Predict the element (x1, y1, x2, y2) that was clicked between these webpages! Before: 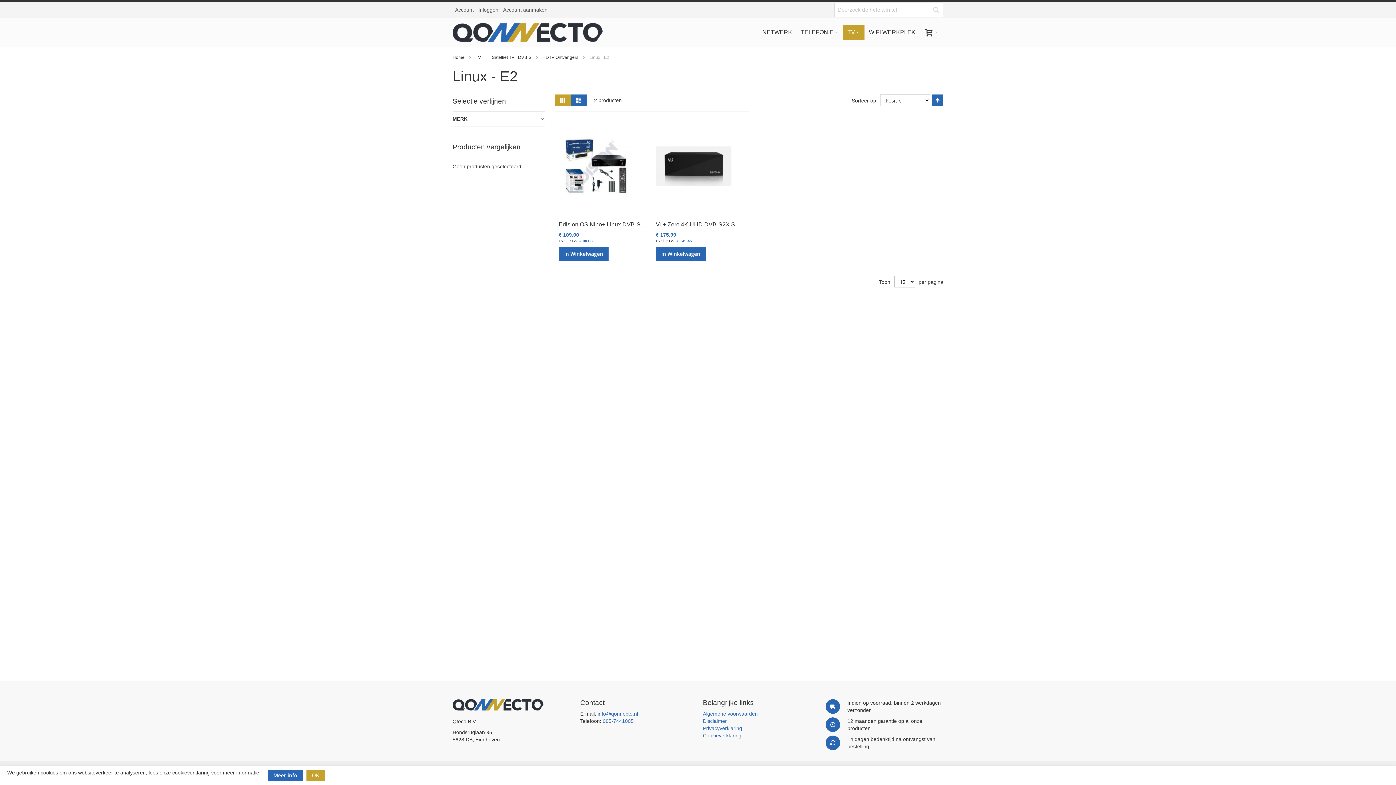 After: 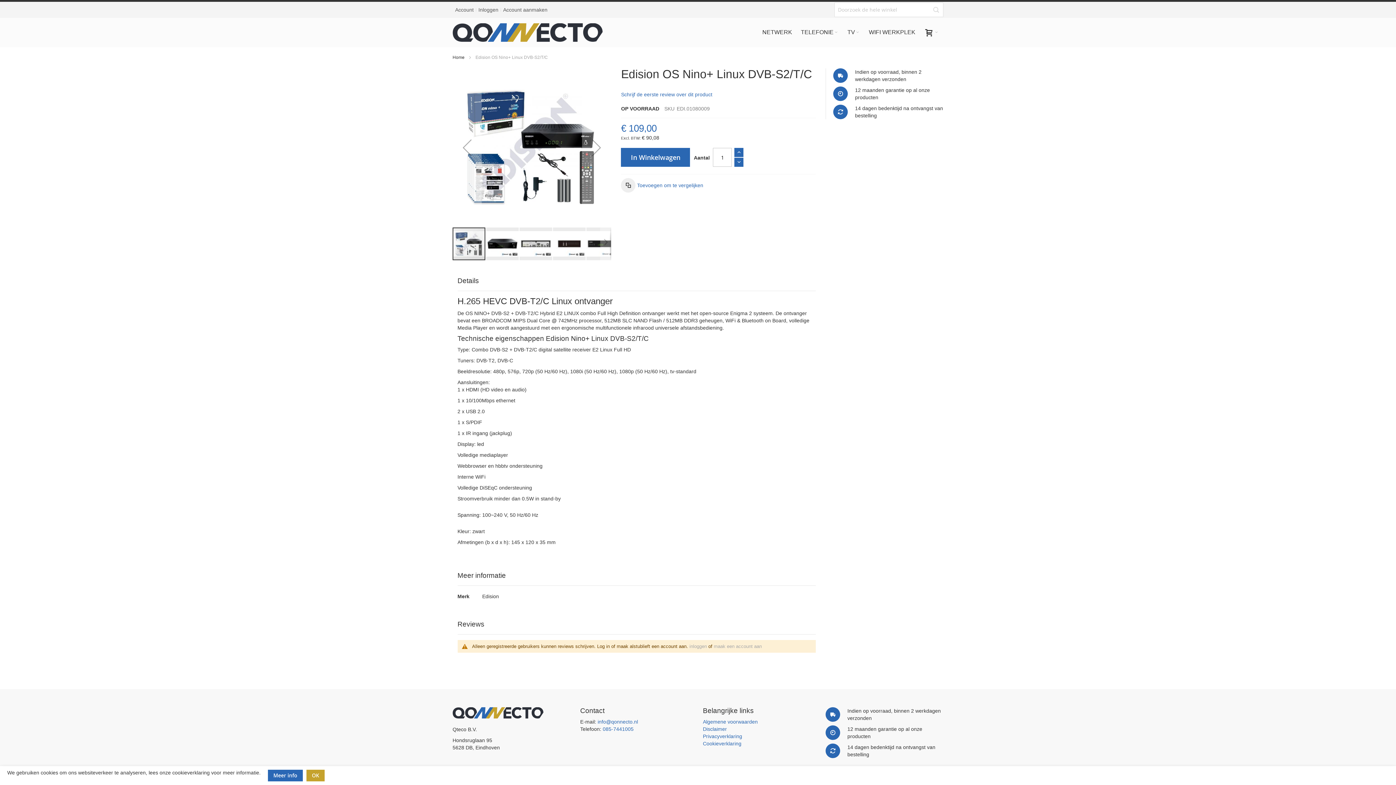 Action: bbox: (558, 208, 634, 214)